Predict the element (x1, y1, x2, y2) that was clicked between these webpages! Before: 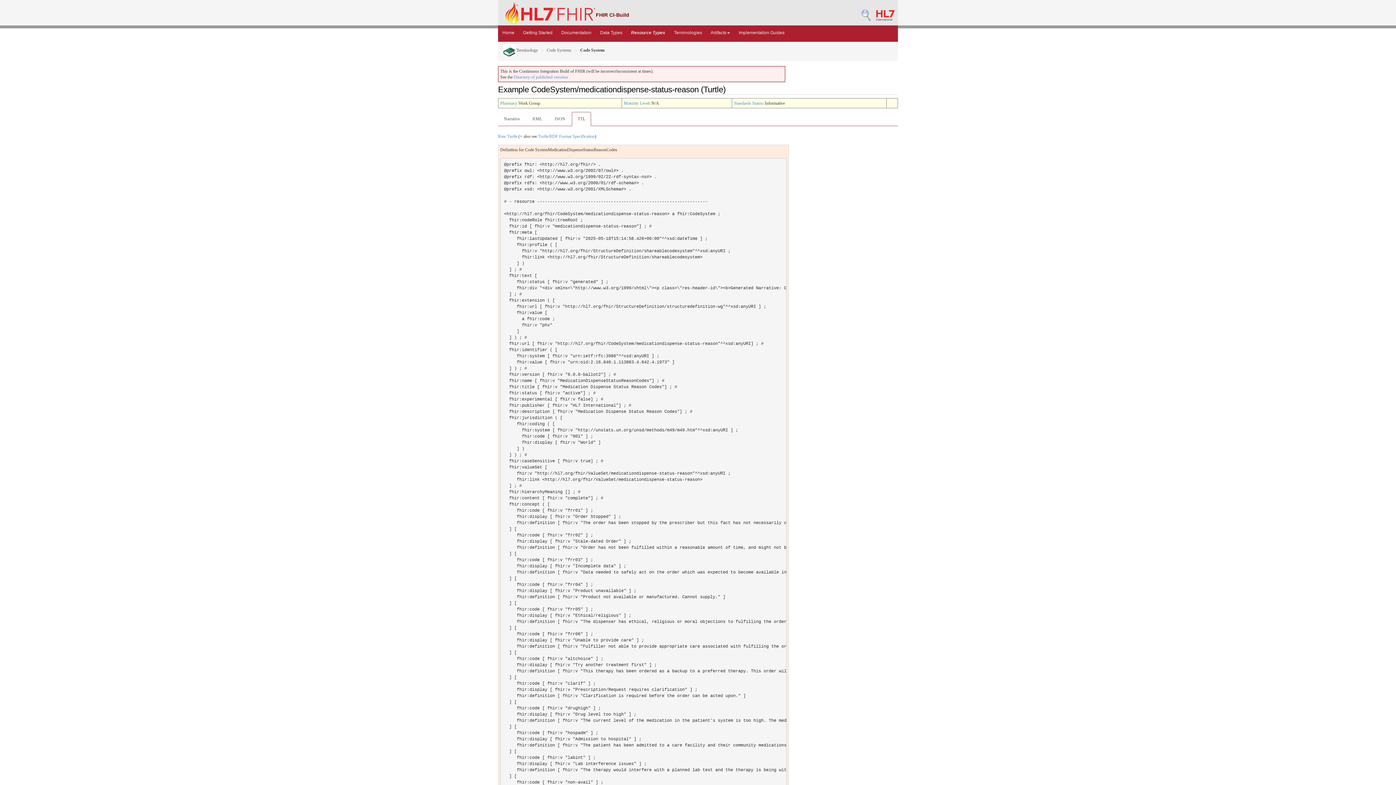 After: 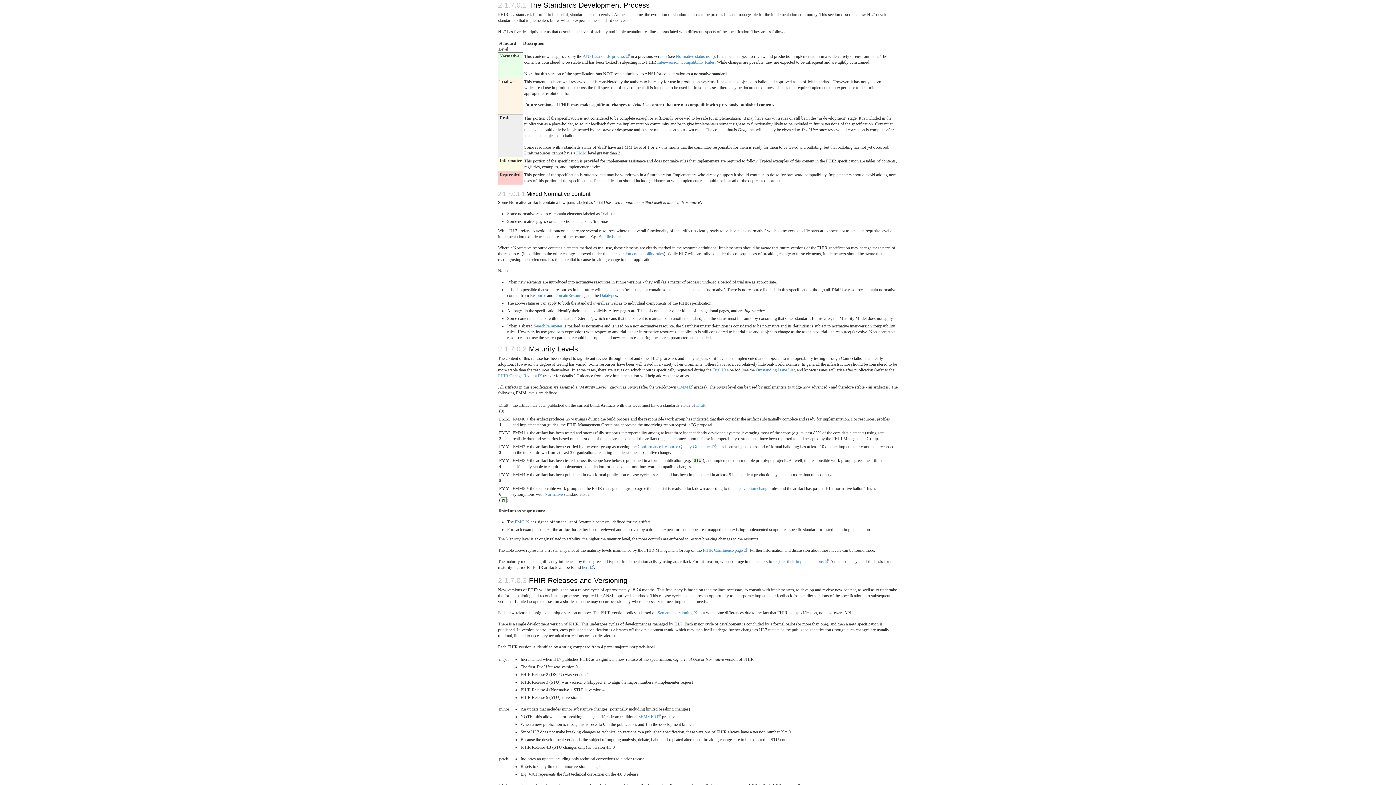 Action: bbox: (734, 100, 762, 105) label: Standards Status